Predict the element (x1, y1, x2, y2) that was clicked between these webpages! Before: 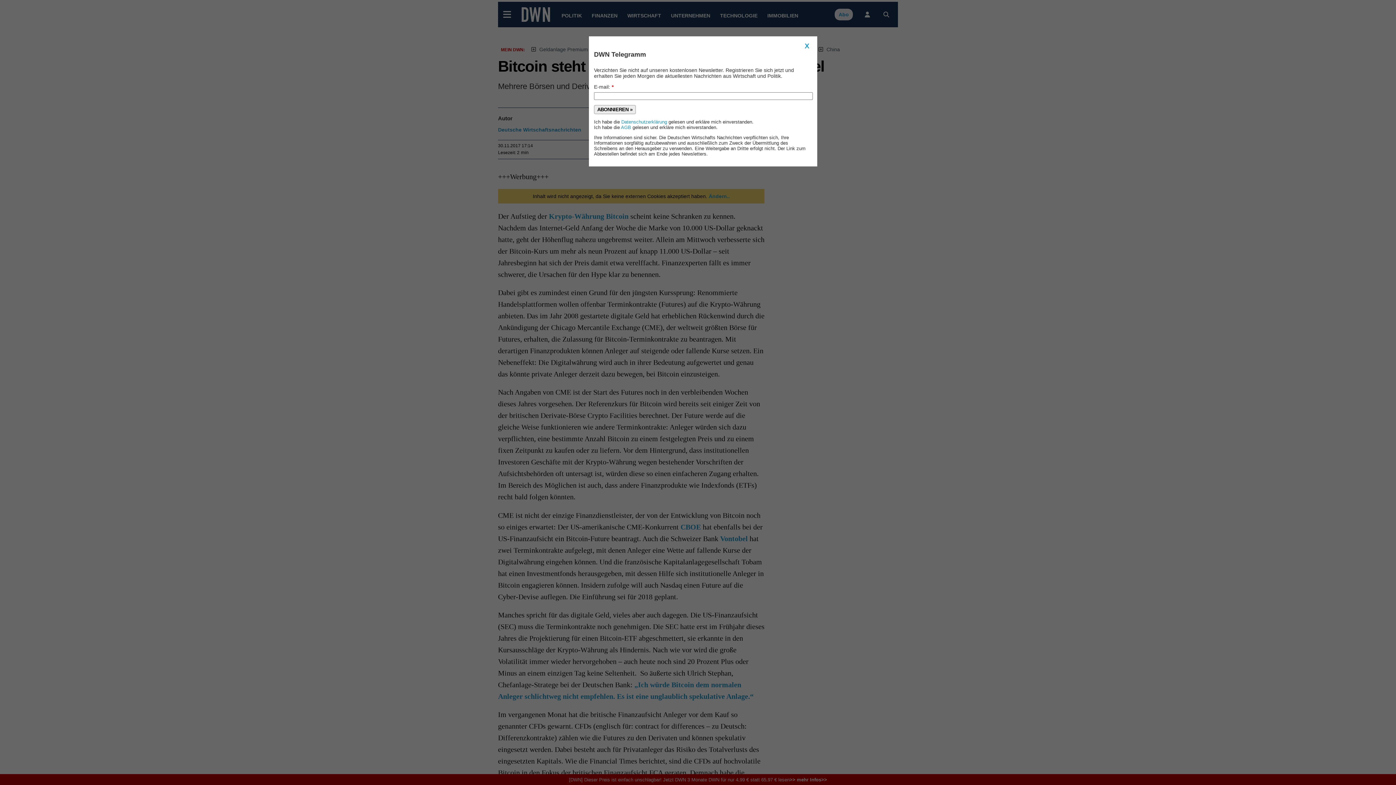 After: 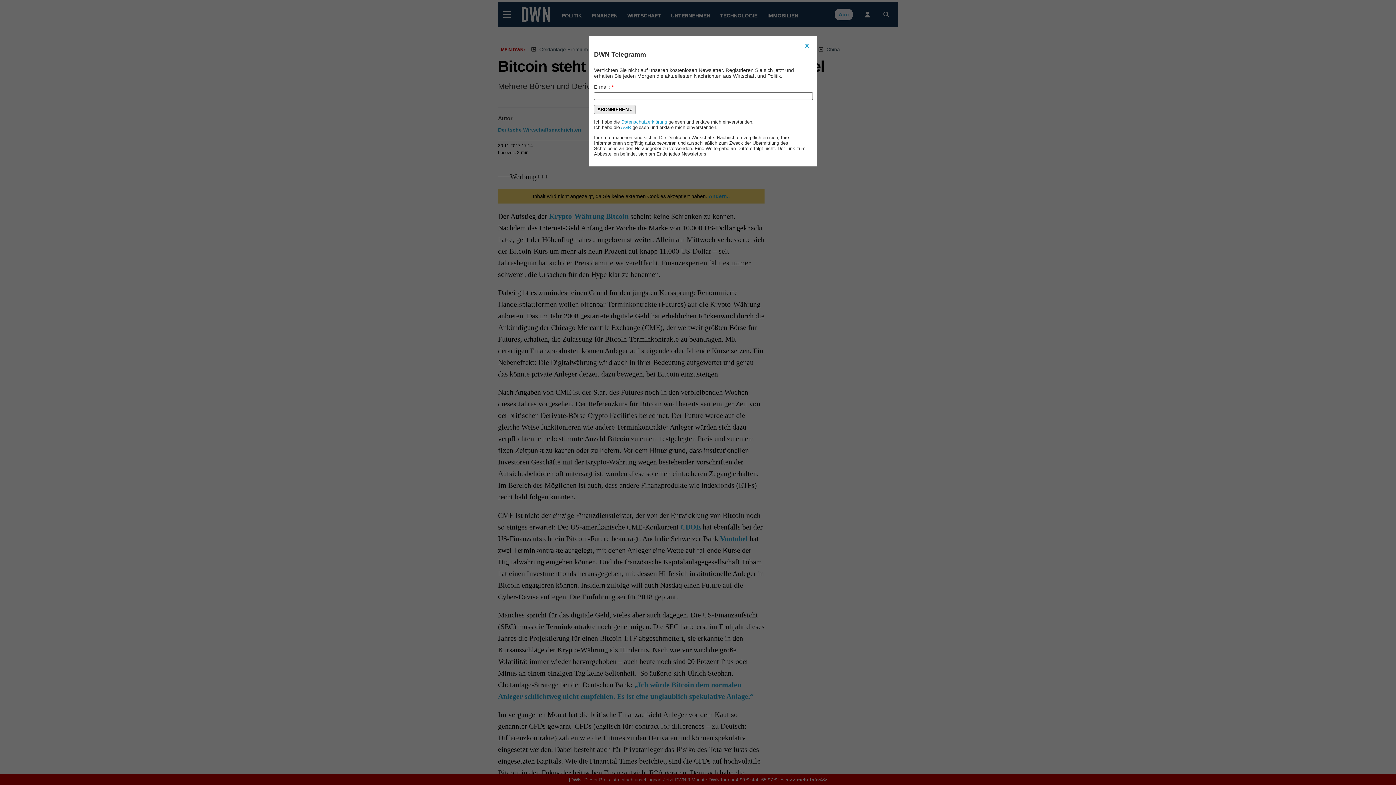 Action: label: ABONNIEREN » bbox: (594, 104, 636, 114)